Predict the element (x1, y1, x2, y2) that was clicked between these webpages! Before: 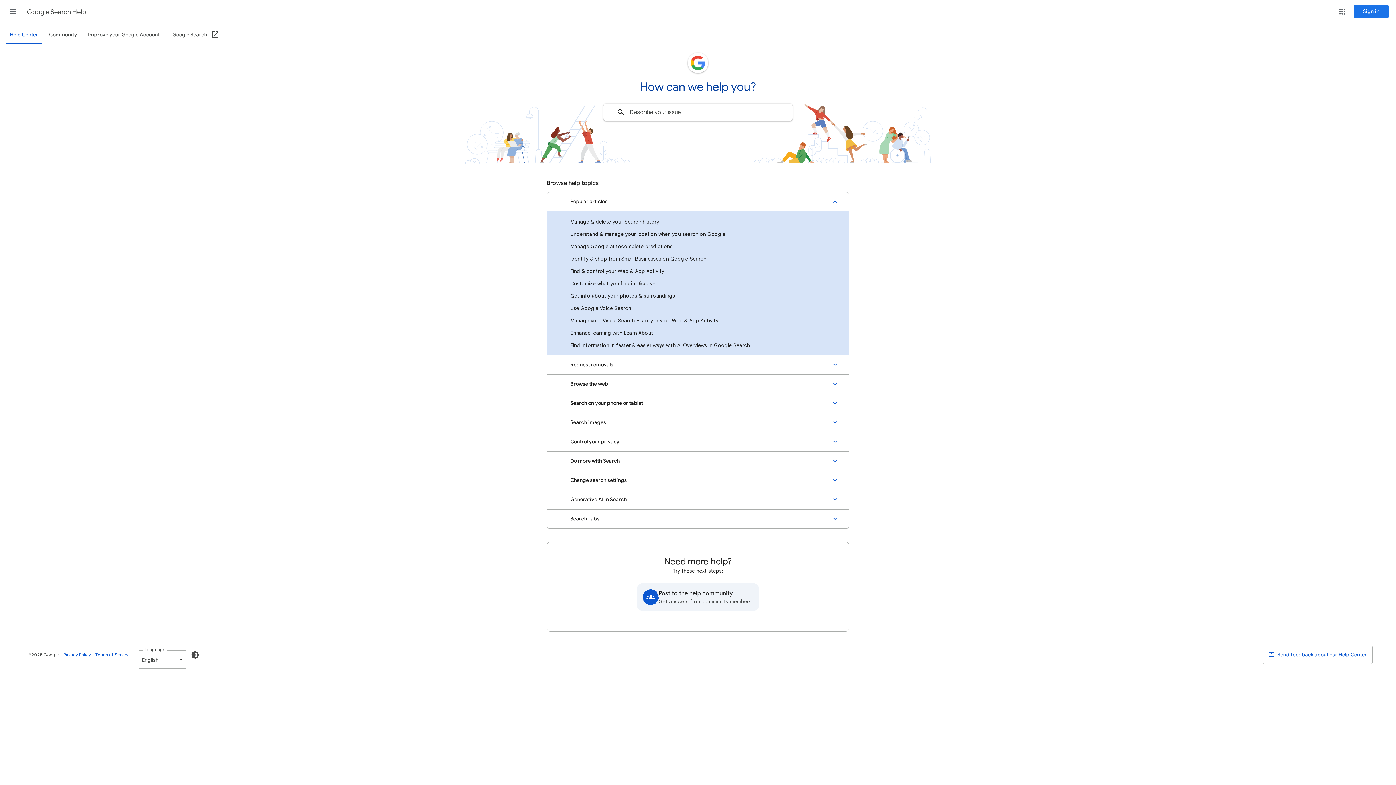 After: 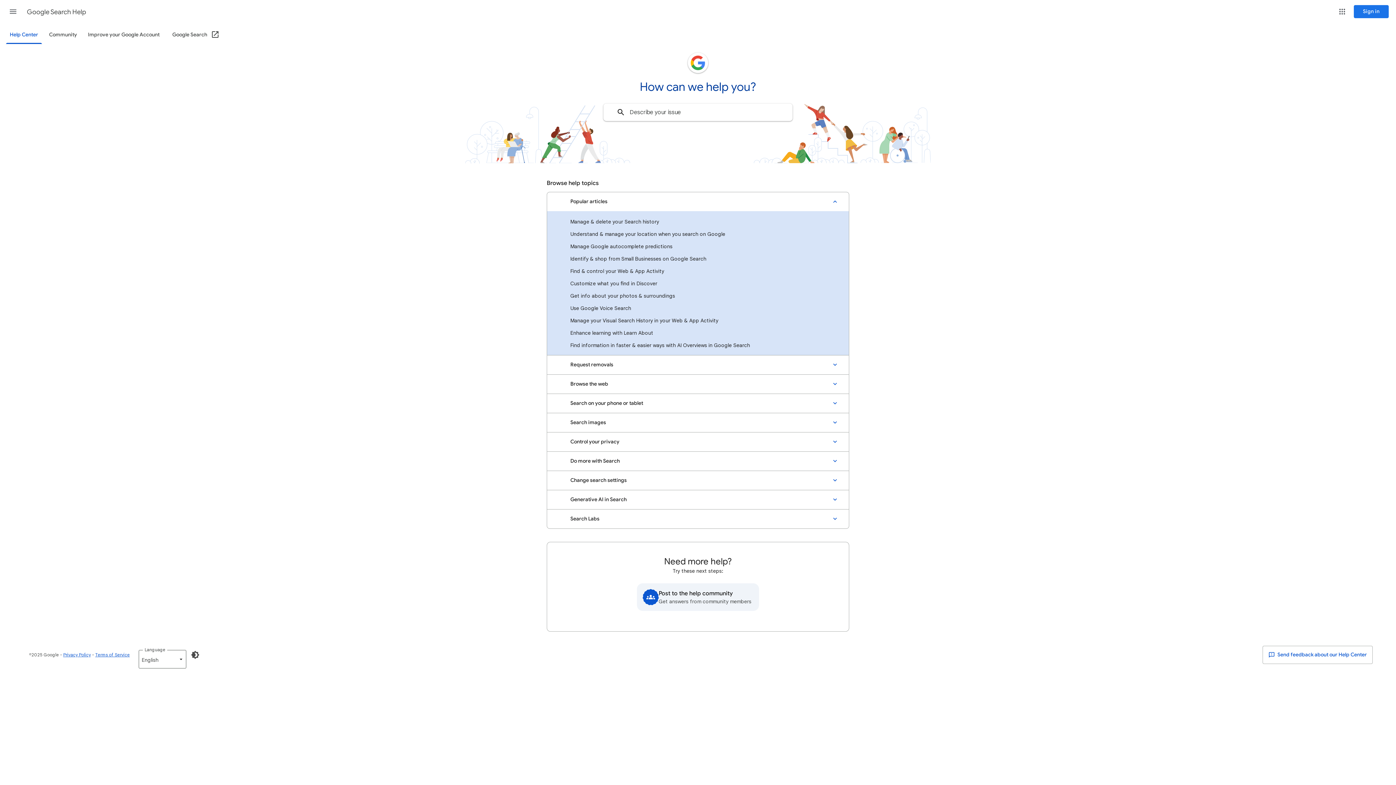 Action: bbox: (0, 52, 1396, 73)